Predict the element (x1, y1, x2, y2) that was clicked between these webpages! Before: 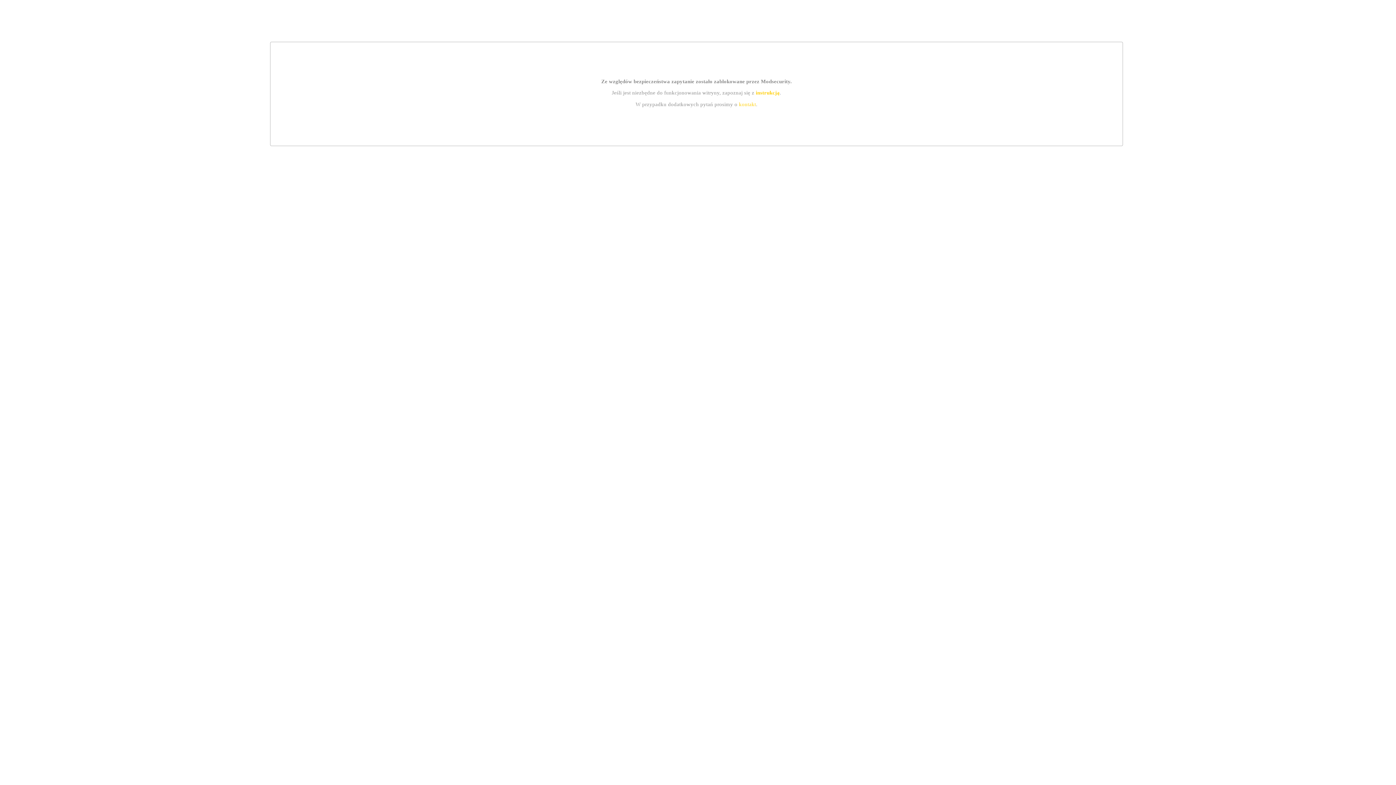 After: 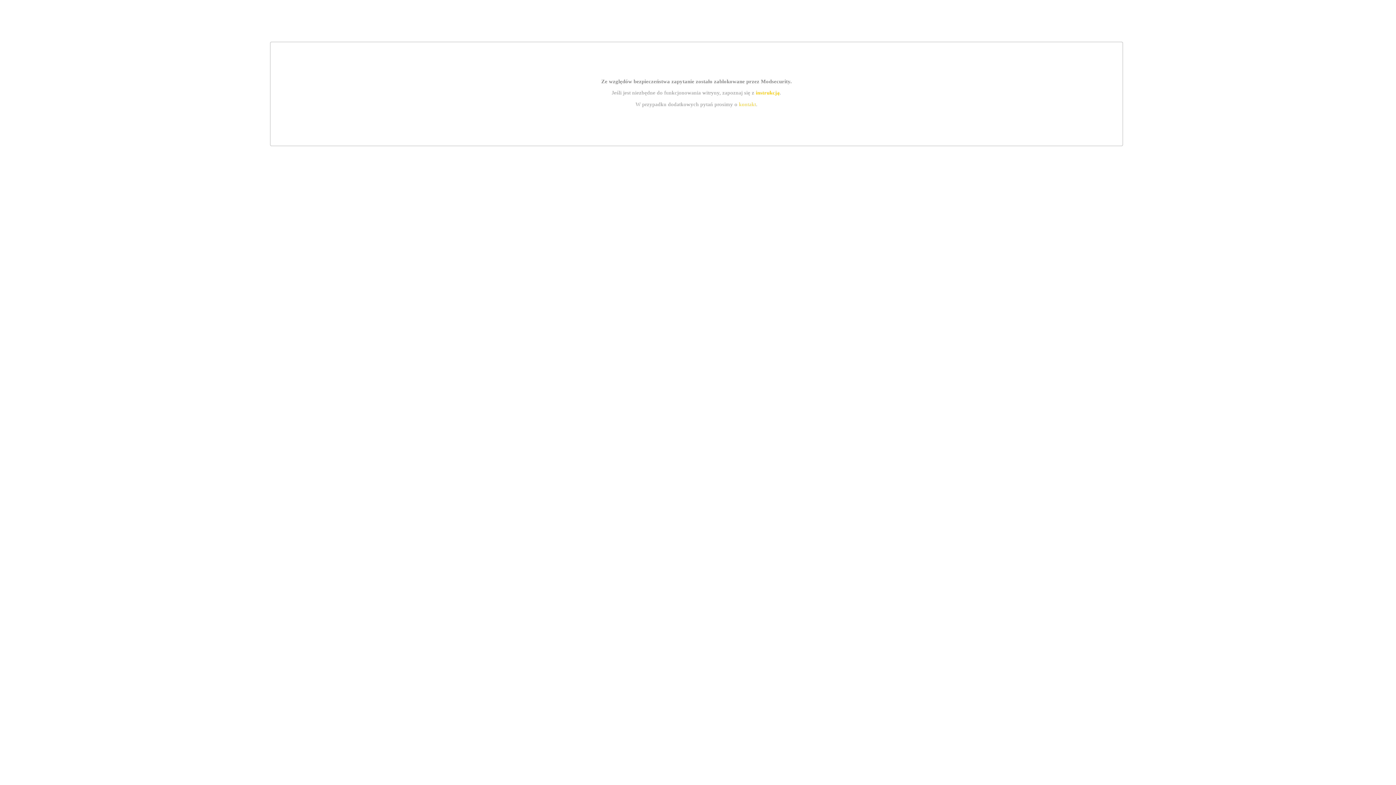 Action: bbox: (739, 101, 756, 107) label: kontakt